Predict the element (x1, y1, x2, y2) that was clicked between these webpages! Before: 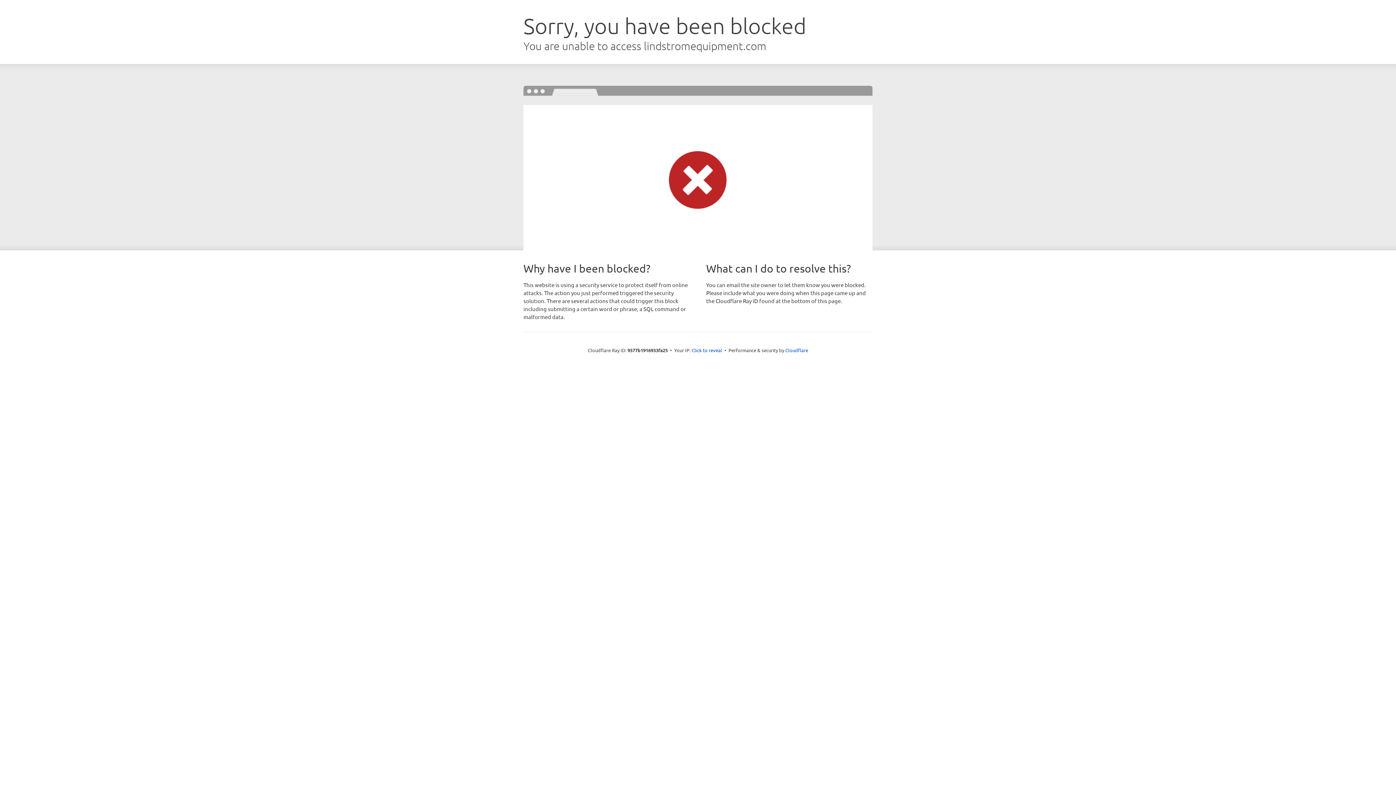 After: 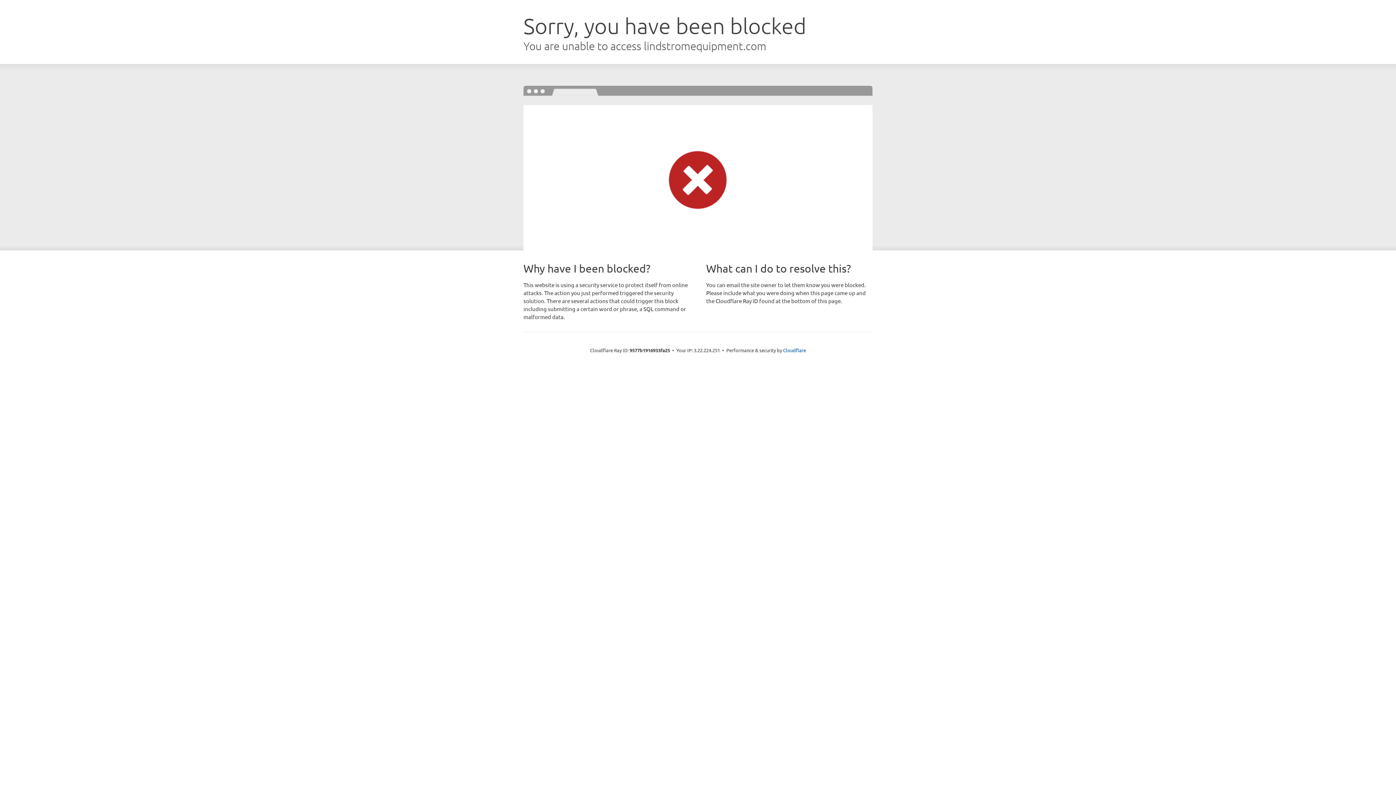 Action: label: Click to reveal bbox: (691, 346, 722, 353)